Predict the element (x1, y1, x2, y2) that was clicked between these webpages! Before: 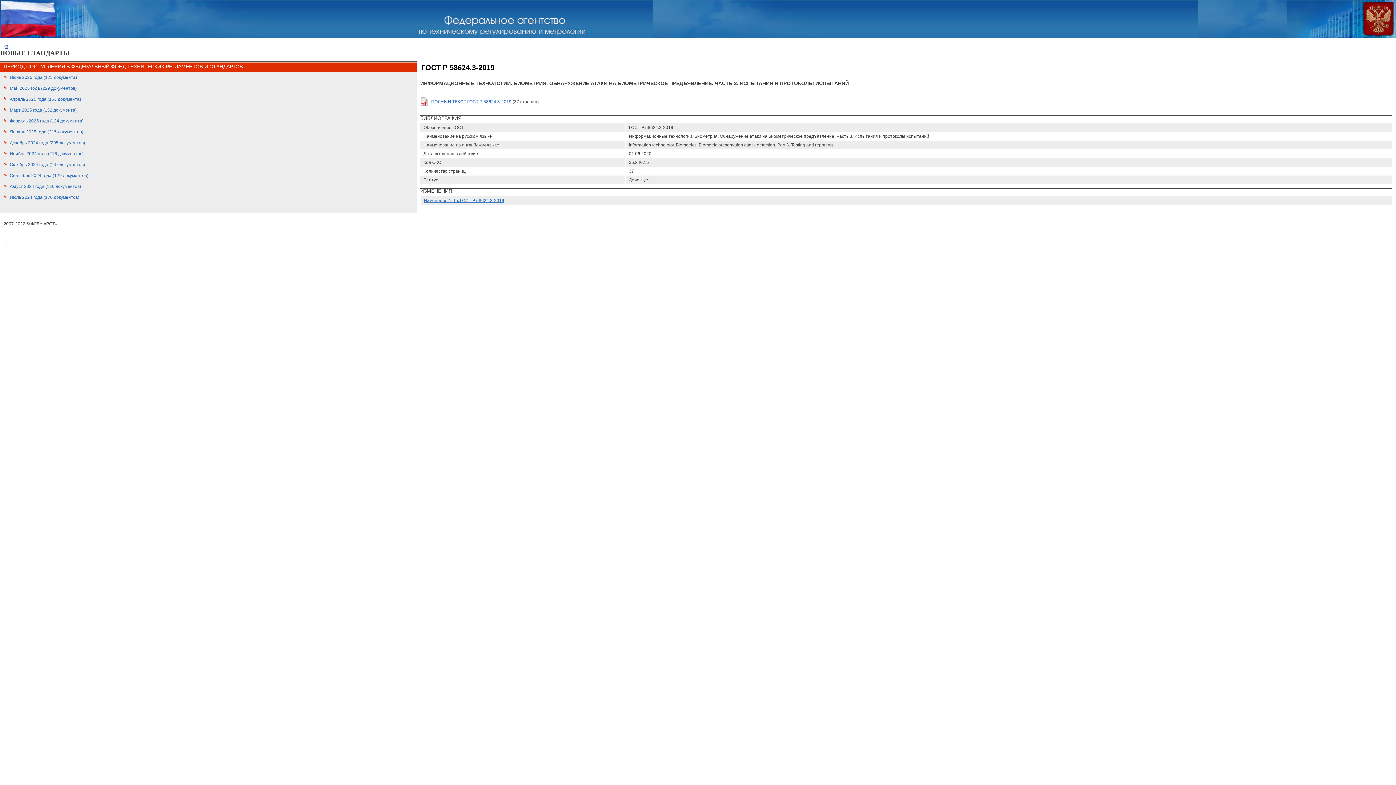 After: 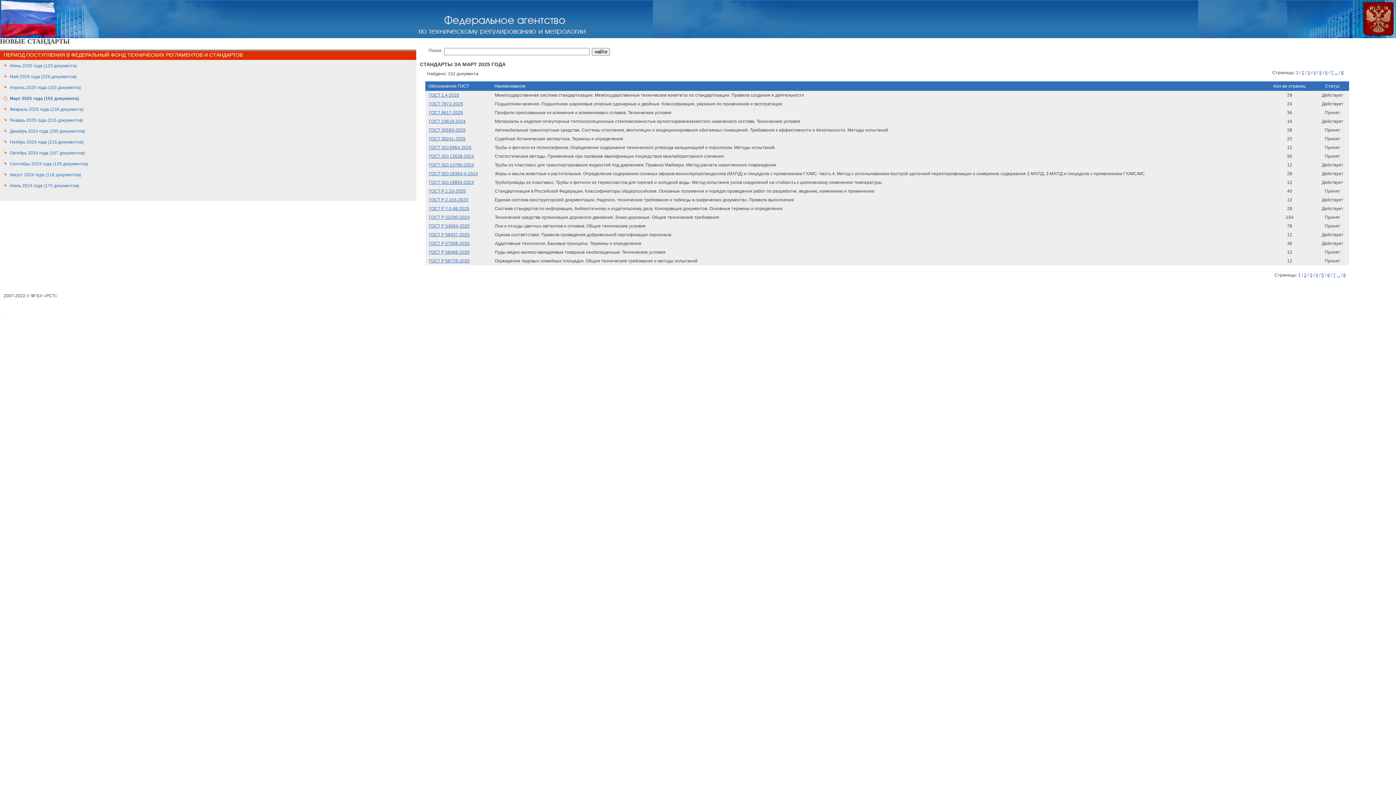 Action: label: Март 2025 года (152 документа) bbox: (9, 107, 76, 112)